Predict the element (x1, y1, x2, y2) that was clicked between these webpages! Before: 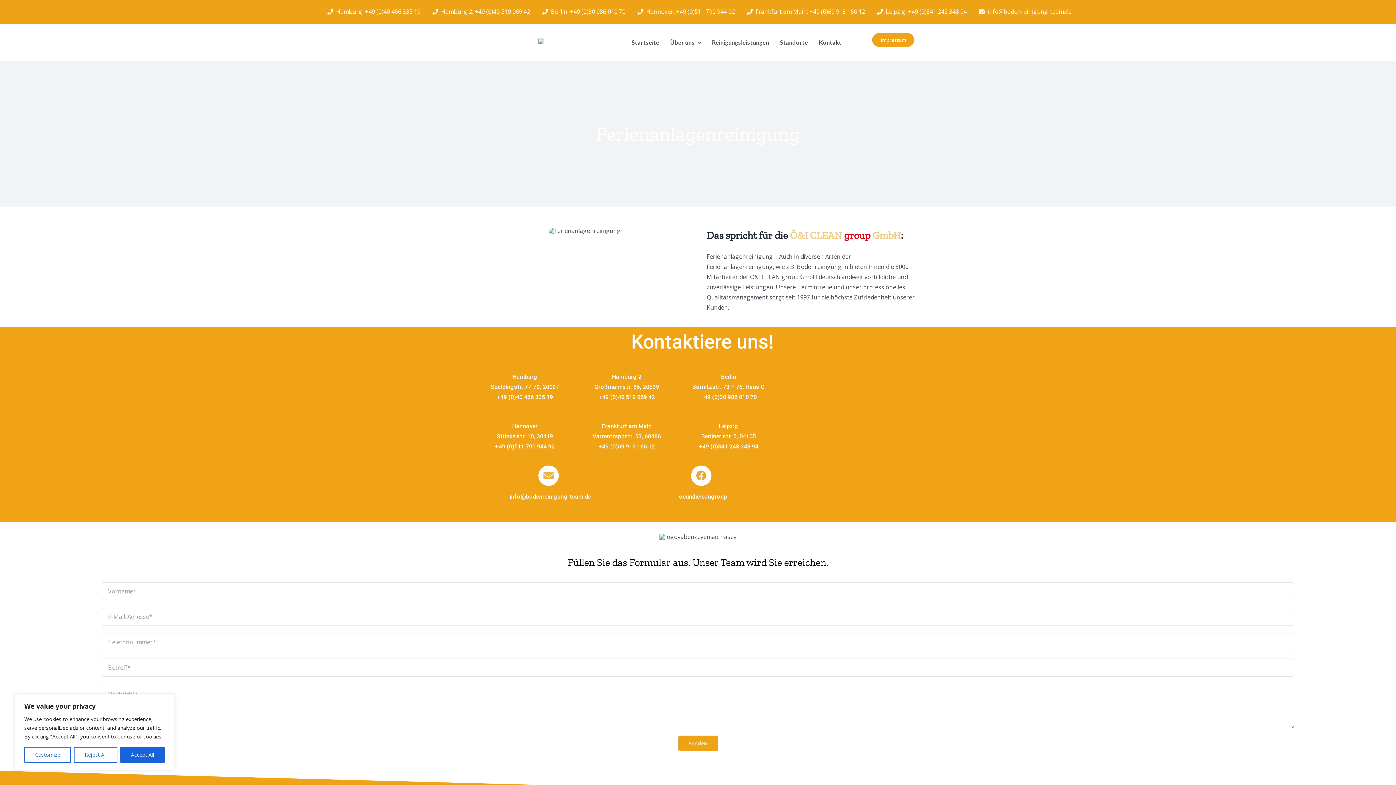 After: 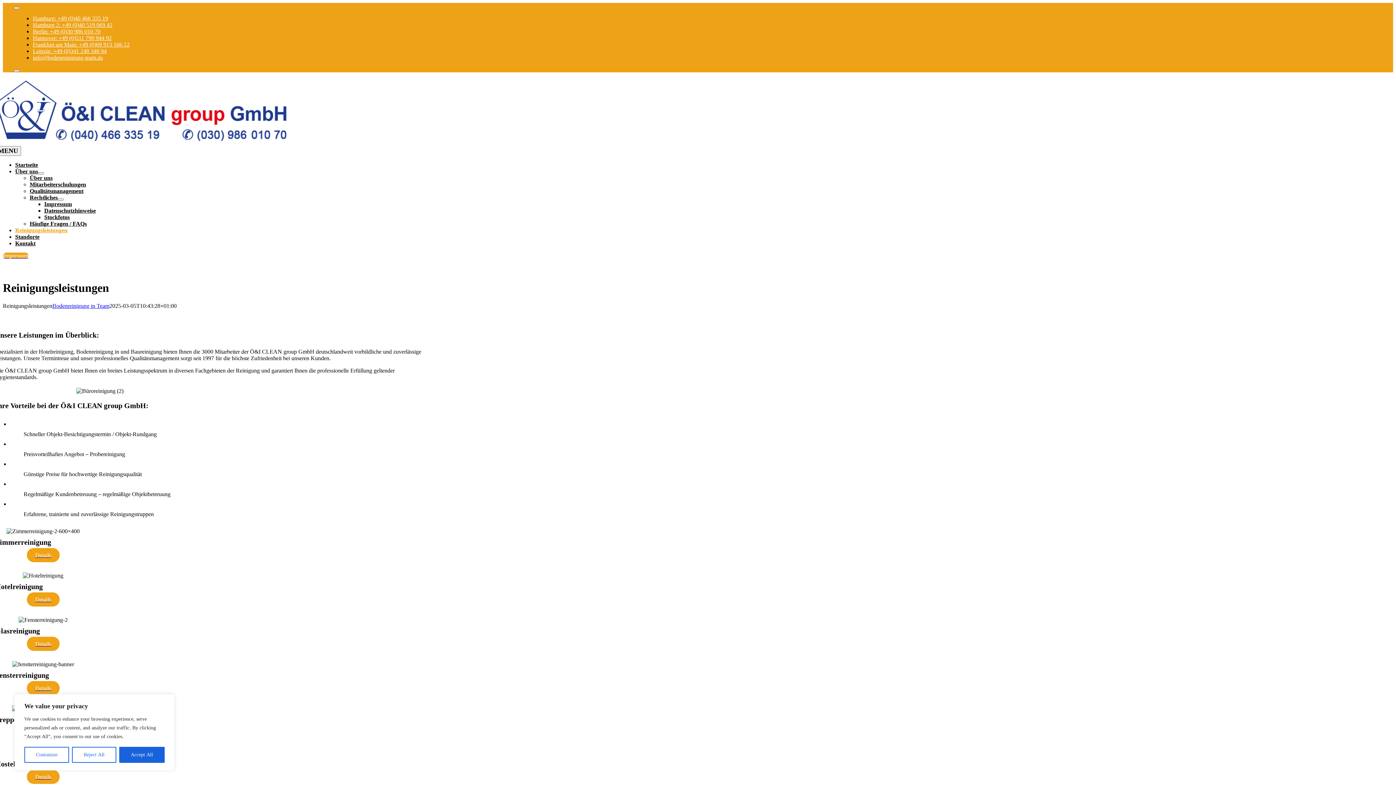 Action: label: Reinigungsleistungen bbox: (712, 37, 769, 47)